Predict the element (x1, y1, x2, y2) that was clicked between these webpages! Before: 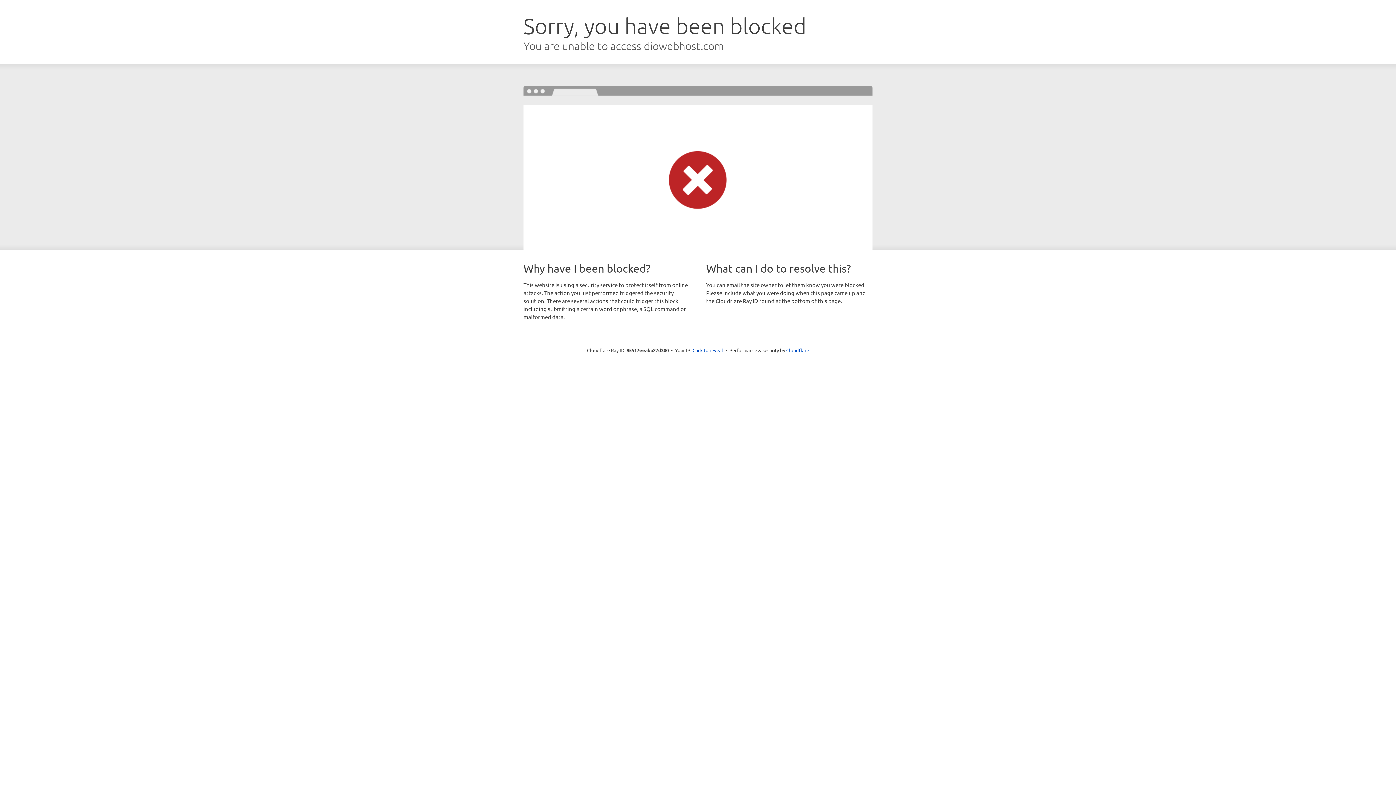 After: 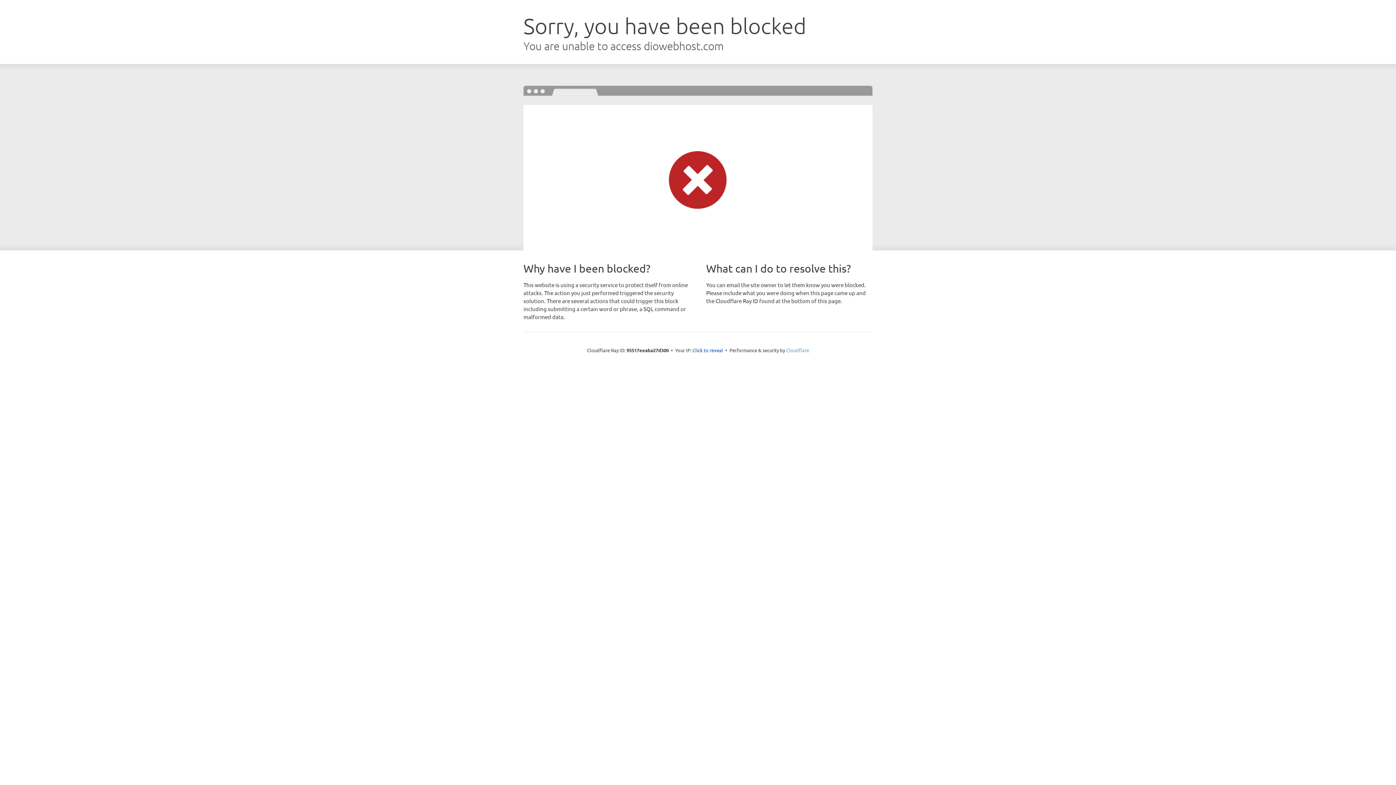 Action: label: Cloudflare bbox: (786, 347, 809, 353)